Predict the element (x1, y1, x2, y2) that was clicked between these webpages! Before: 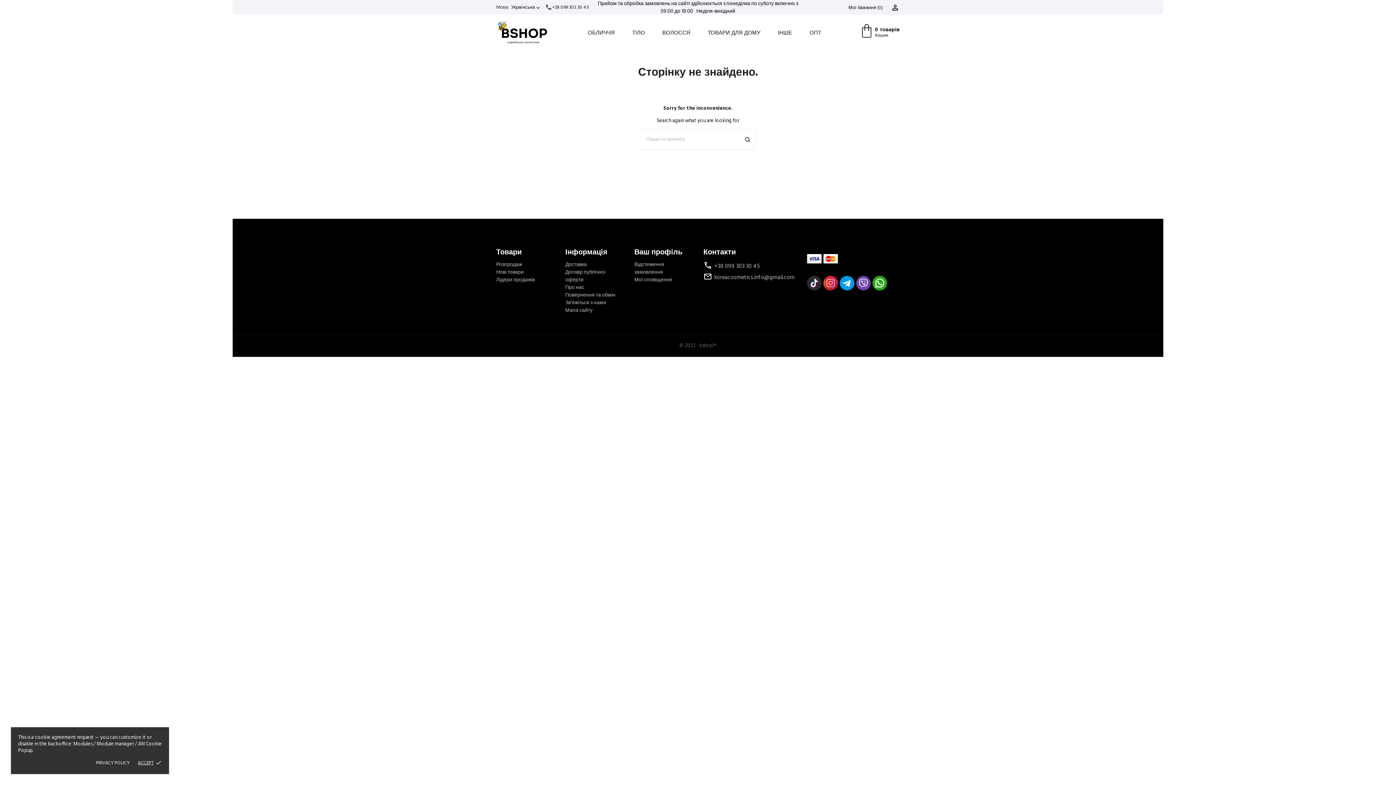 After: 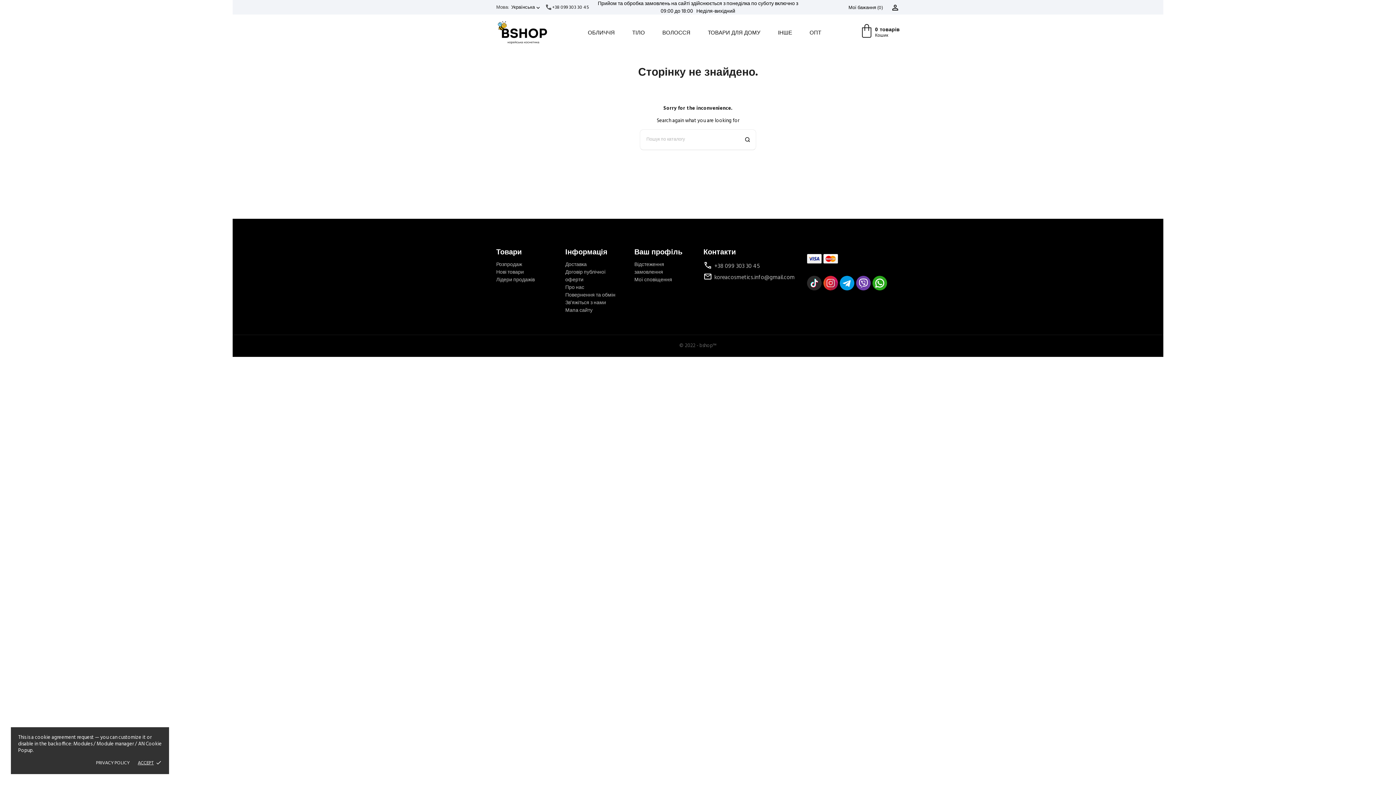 Action: bbox: (856, 279, 870, 287)